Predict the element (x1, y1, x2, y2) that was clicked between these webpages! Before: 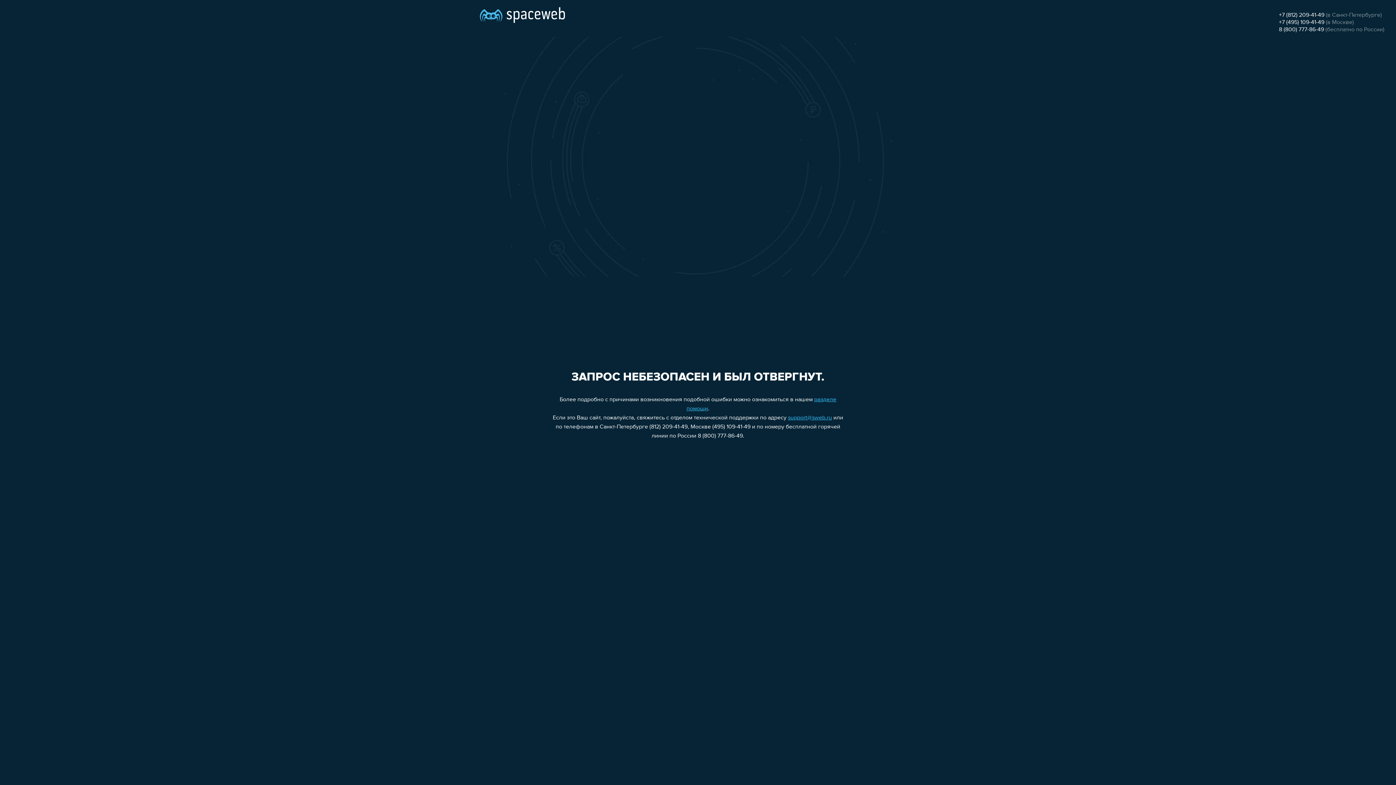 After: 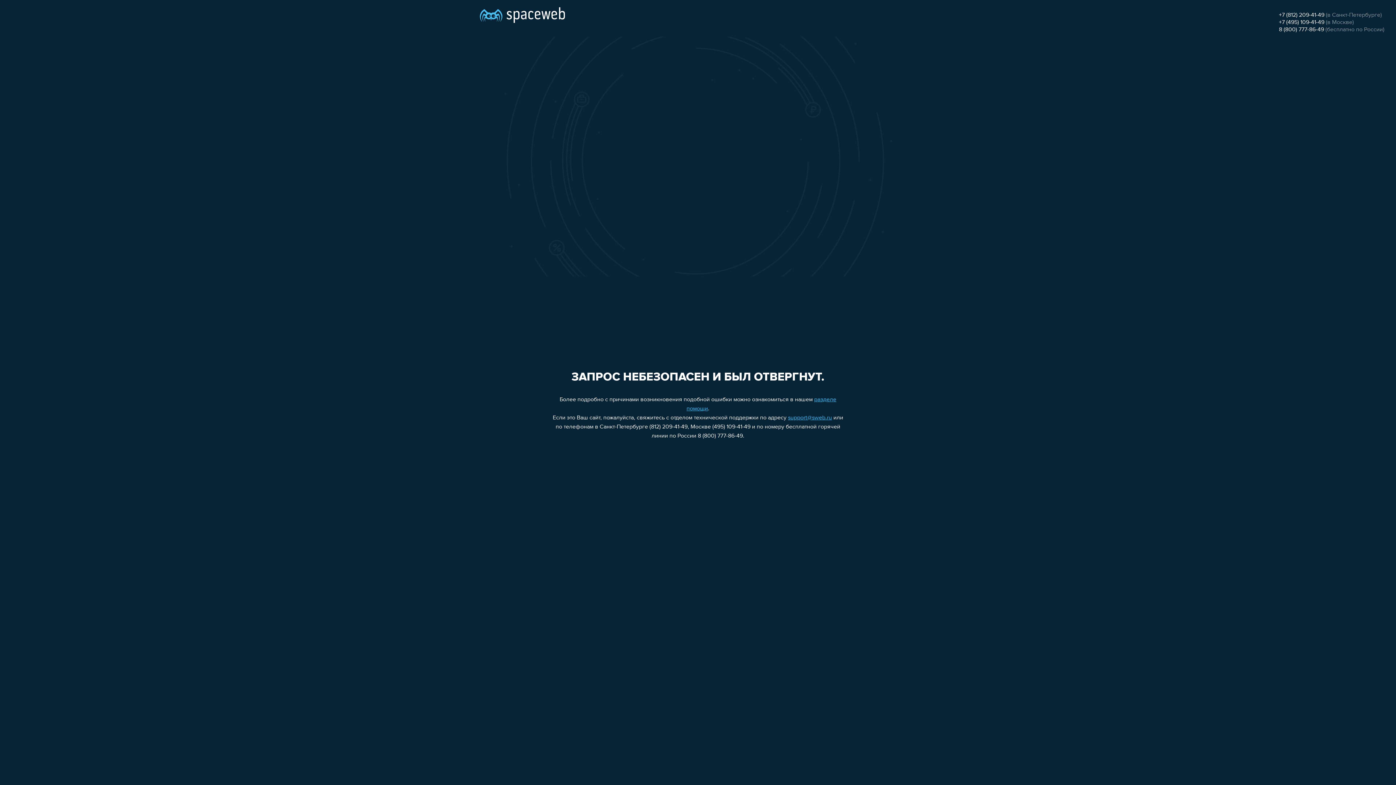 Action: bbox: (1279, 26, 1324, 32) label: 8 (800) 777-86-49